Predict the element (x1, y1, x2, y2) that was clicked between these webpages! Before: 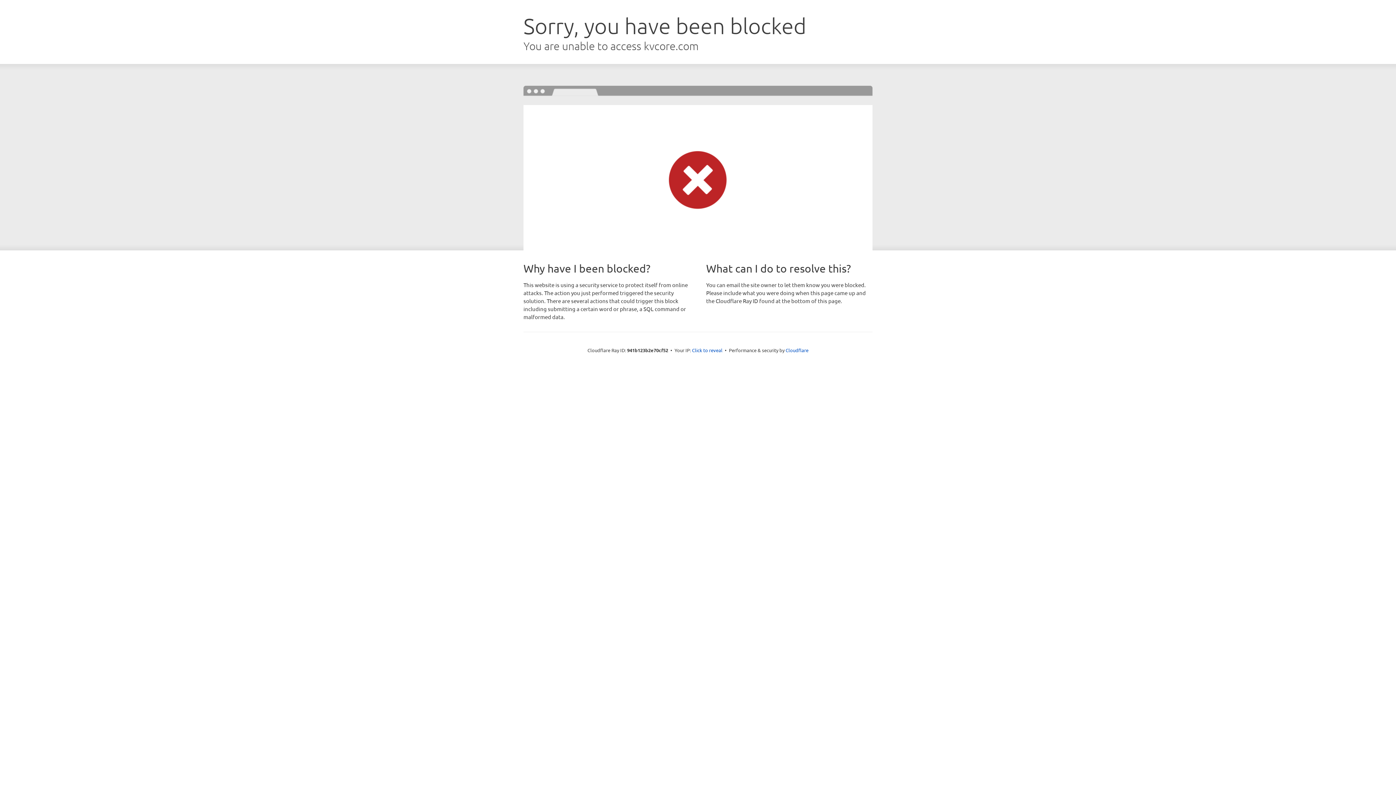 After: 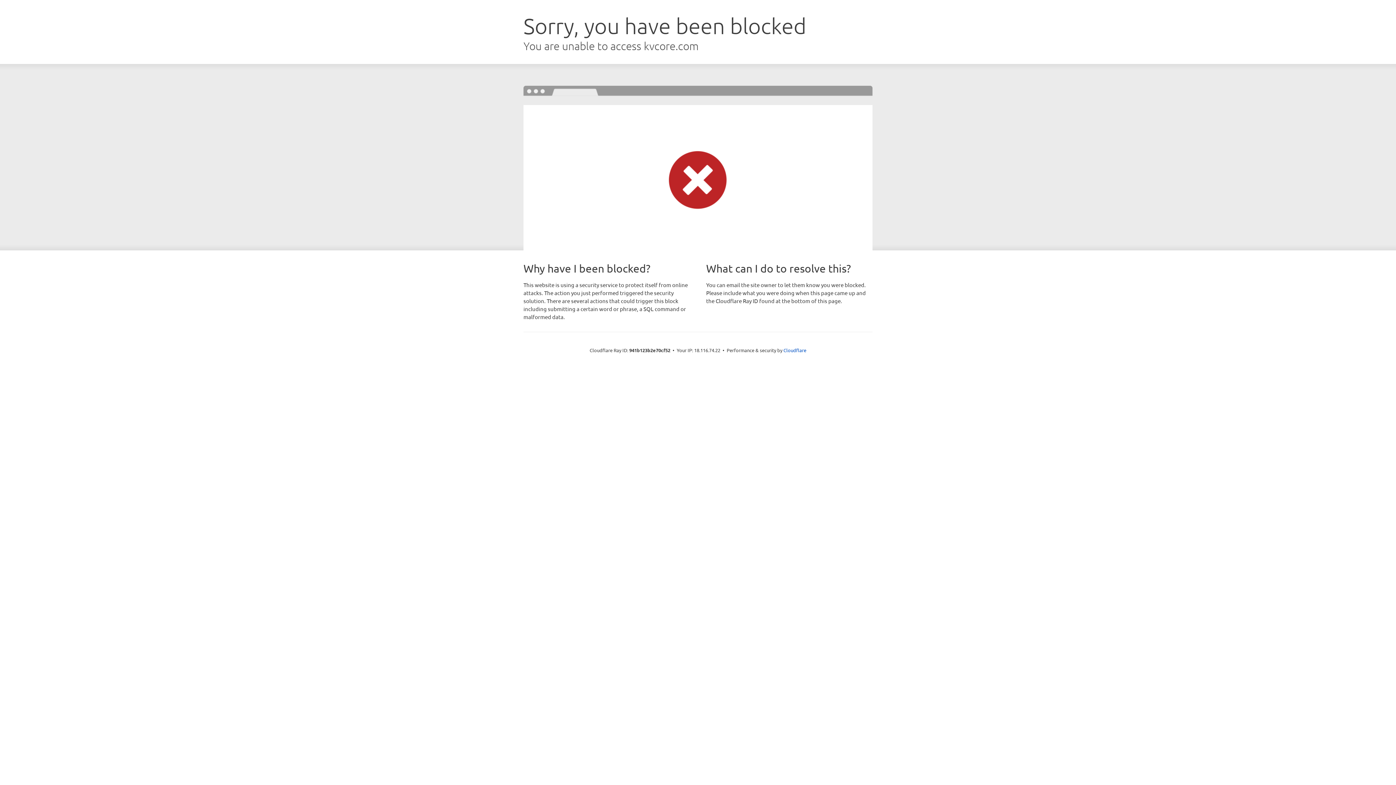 Action: label: Click to reveal bbox: (692, 346, 722, 353)